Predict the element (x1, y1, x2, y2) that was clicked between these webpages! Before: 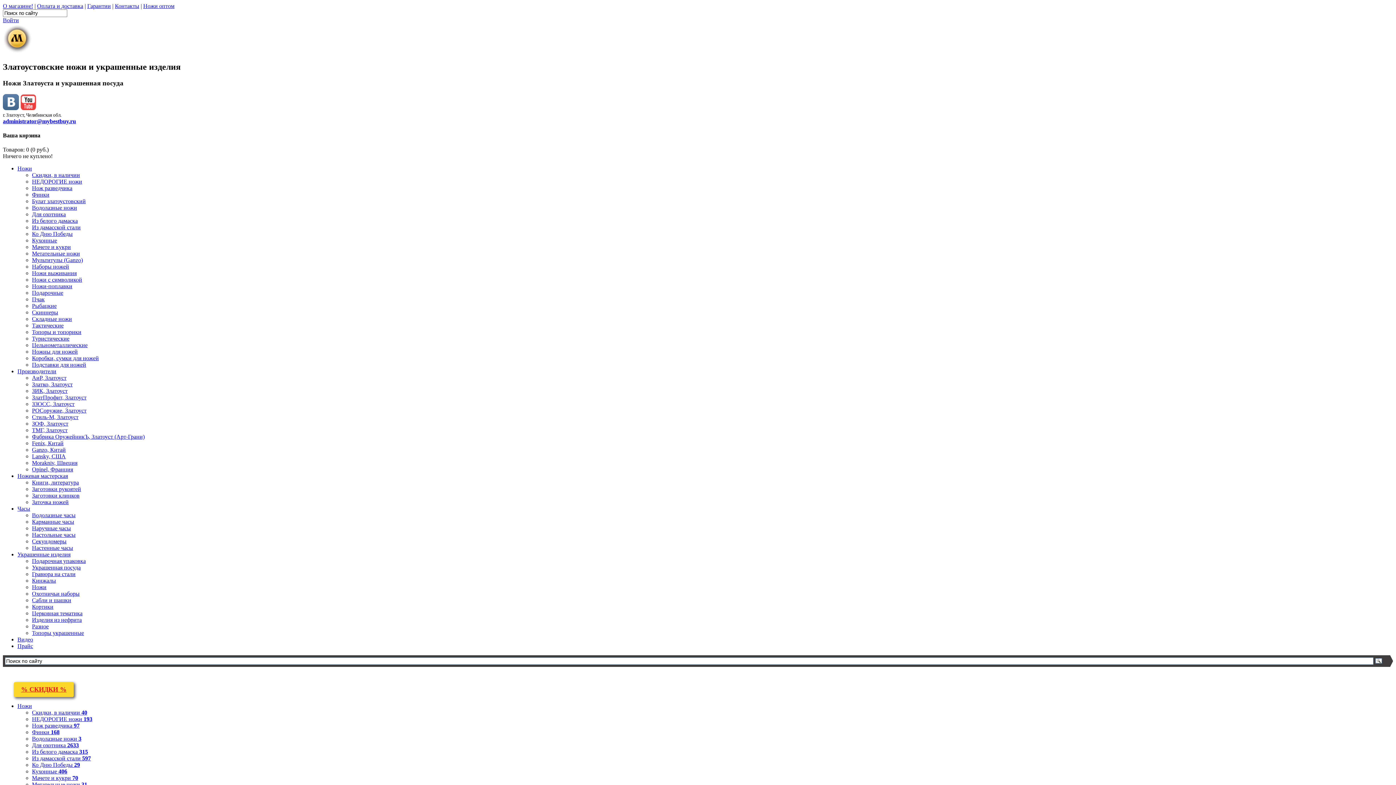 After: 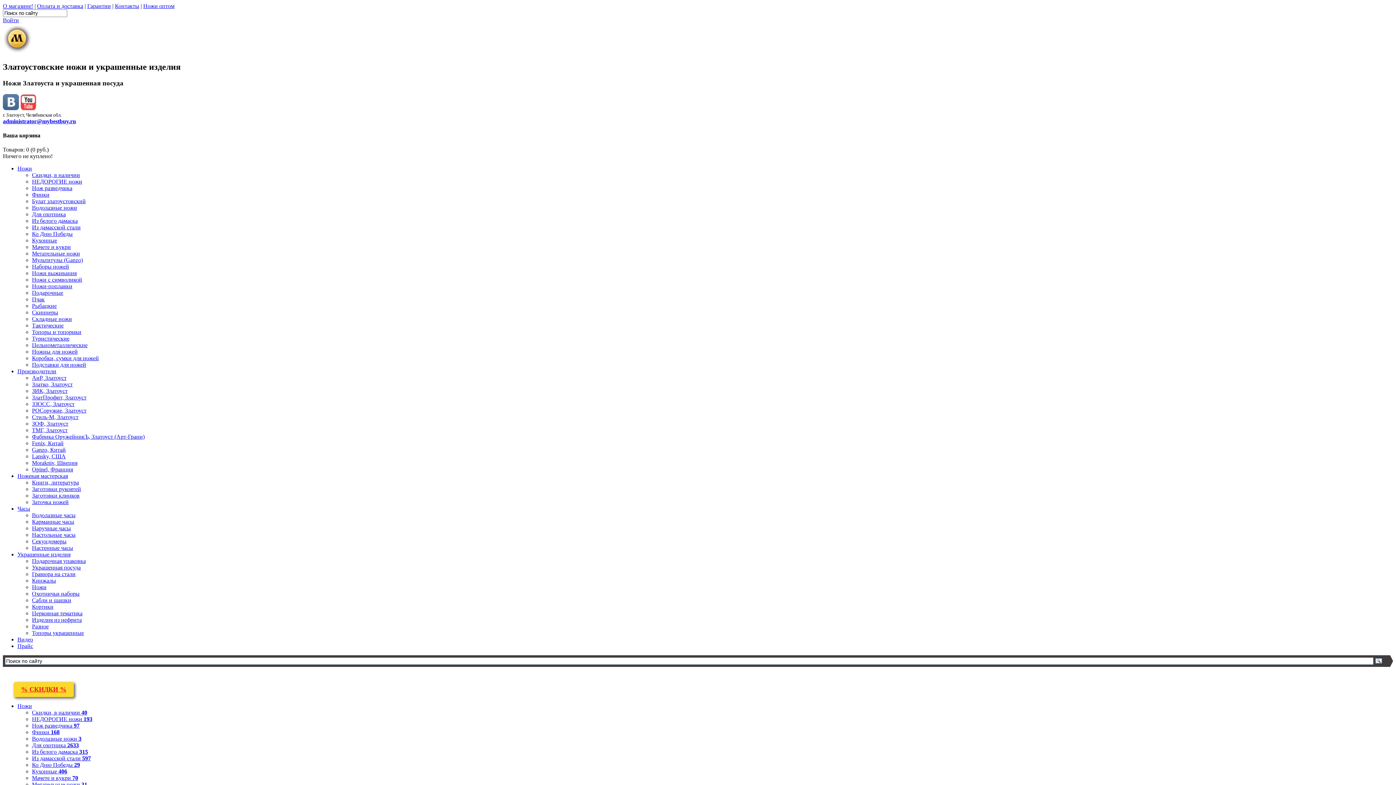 Action: bbox: (32, 742, 78, 748) label: Для охотника 2633